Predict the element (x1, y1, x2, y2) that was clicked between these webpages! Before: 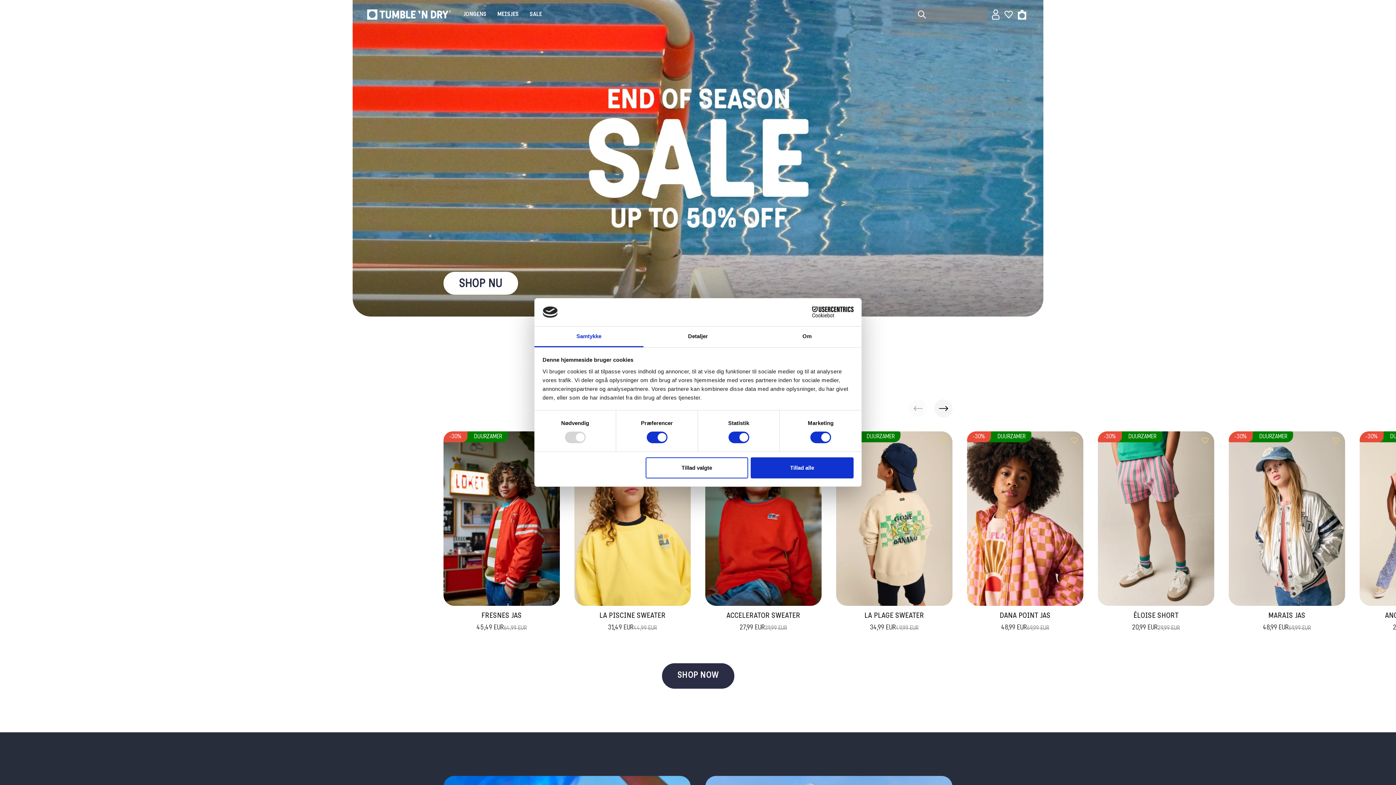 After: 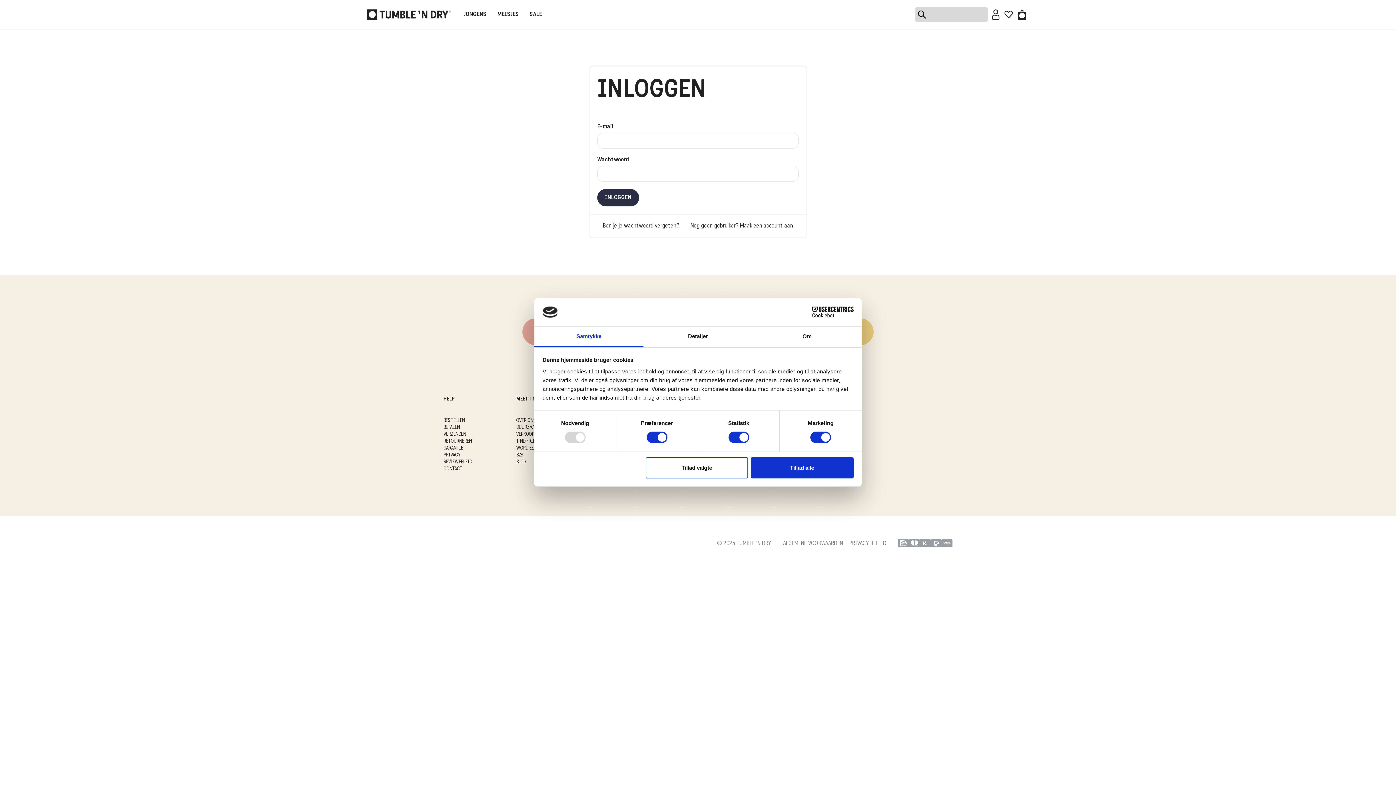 Action: label: Add to wishlist bbox: (1201, 437, 1209, 444)